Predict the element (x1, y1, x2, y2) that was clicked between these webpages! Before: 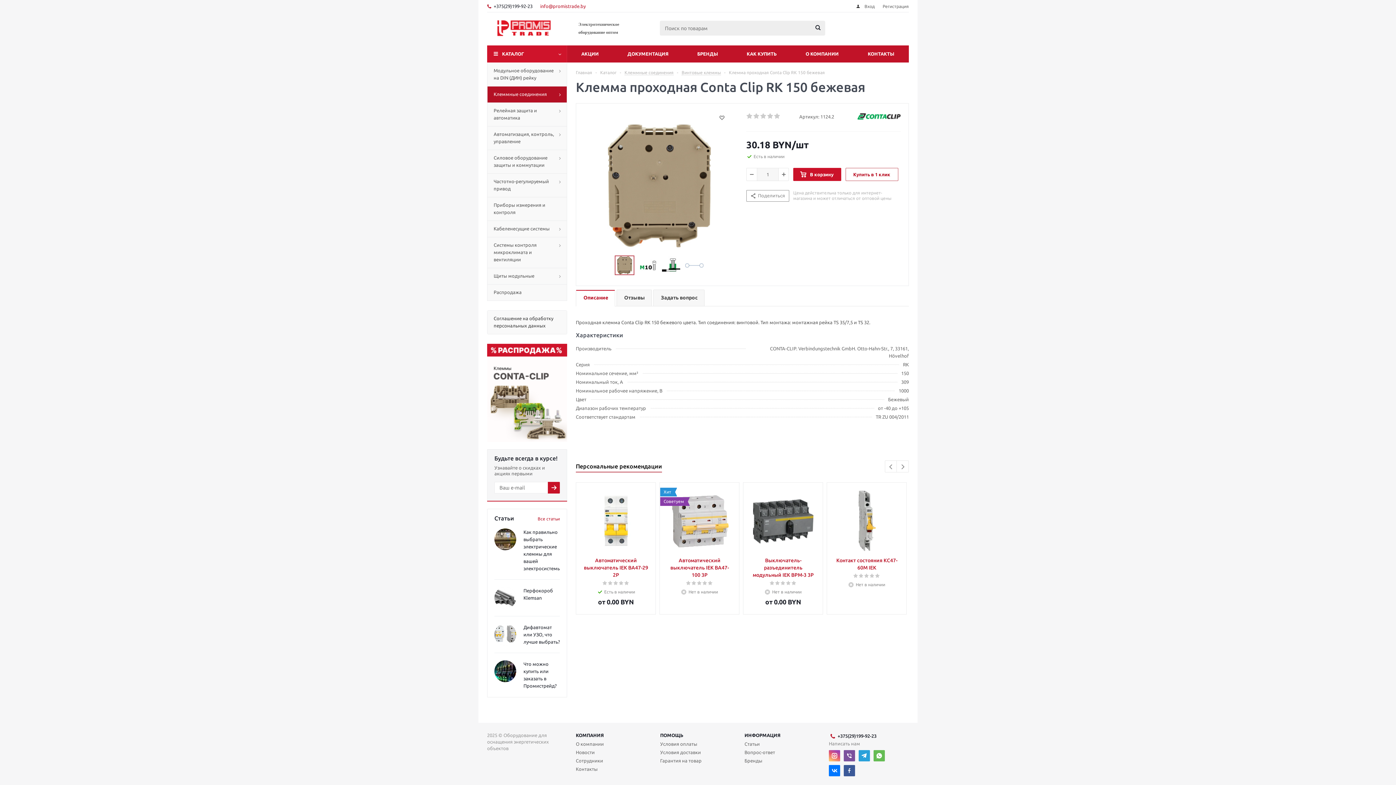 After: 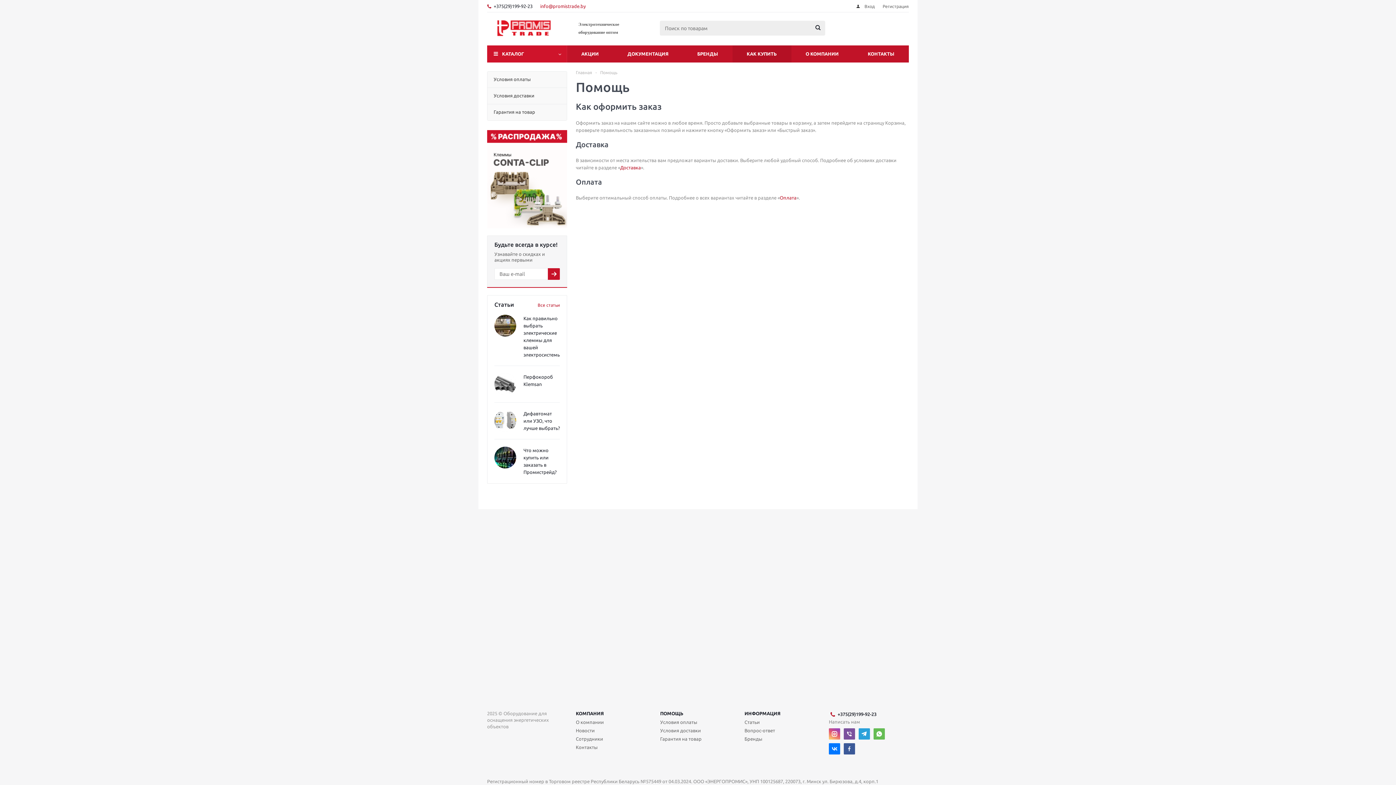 Action: label: ПОМОЩЬ bbox: (660, 732, 683, 738)